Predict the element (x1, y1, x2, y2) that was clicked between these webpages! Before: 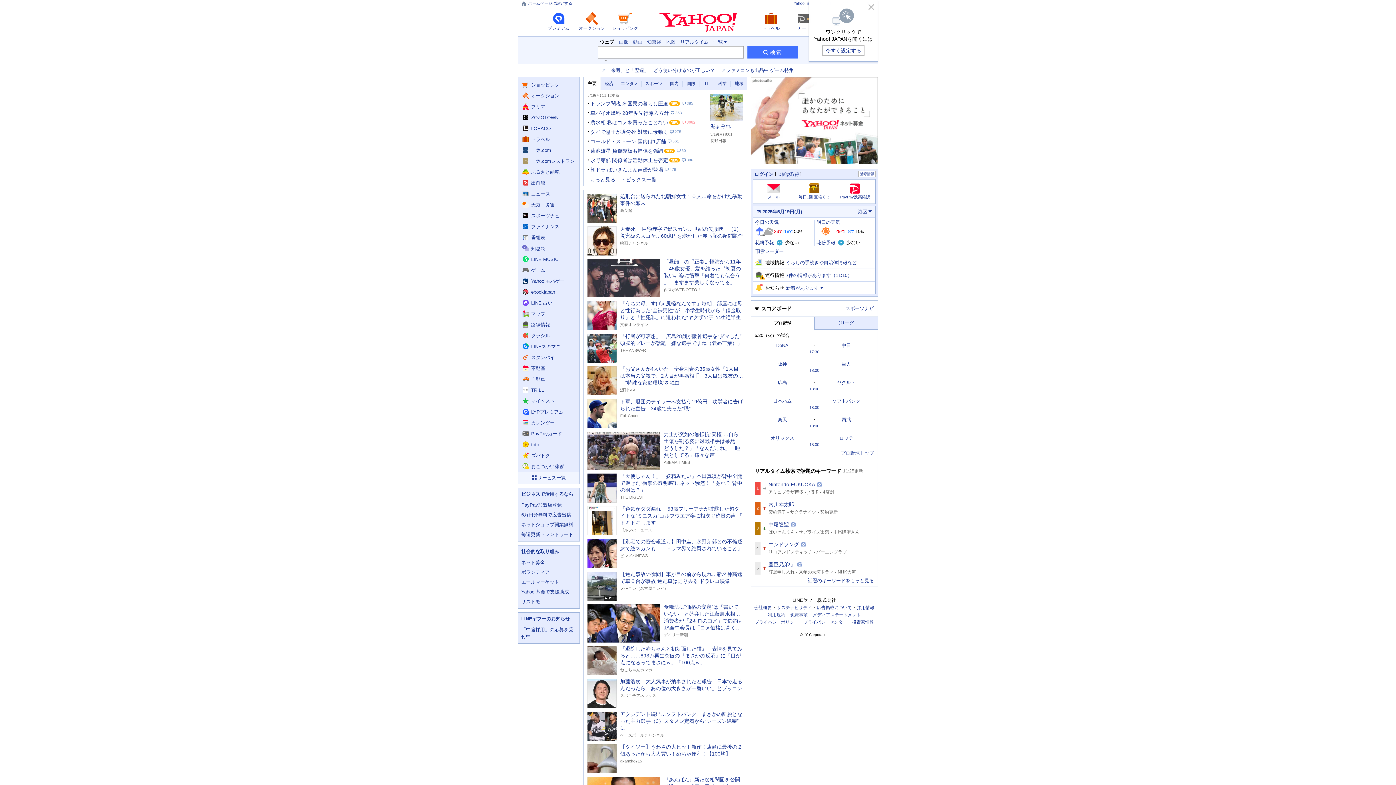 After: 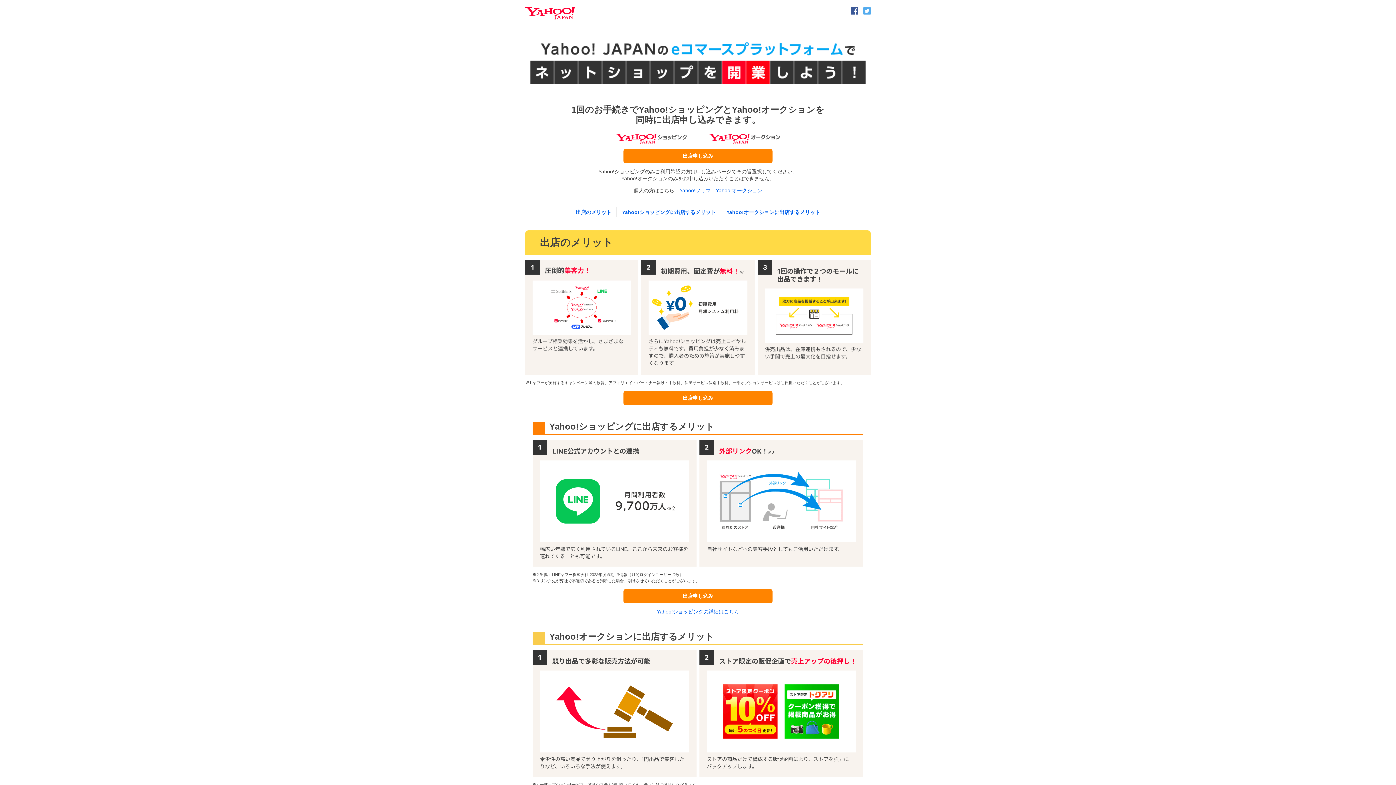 Action: label: ネットショップ開業無料 bbox: (518, 520, 579, 529)